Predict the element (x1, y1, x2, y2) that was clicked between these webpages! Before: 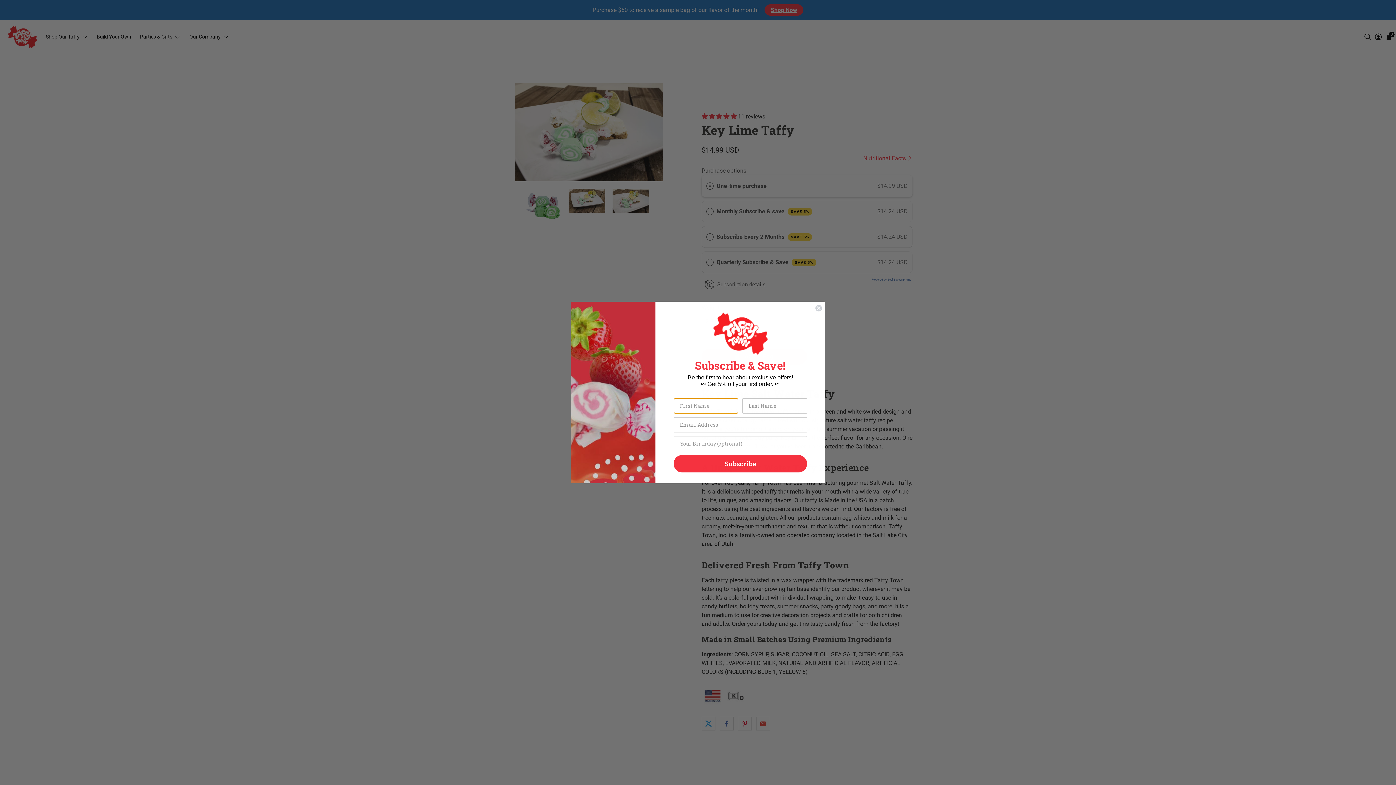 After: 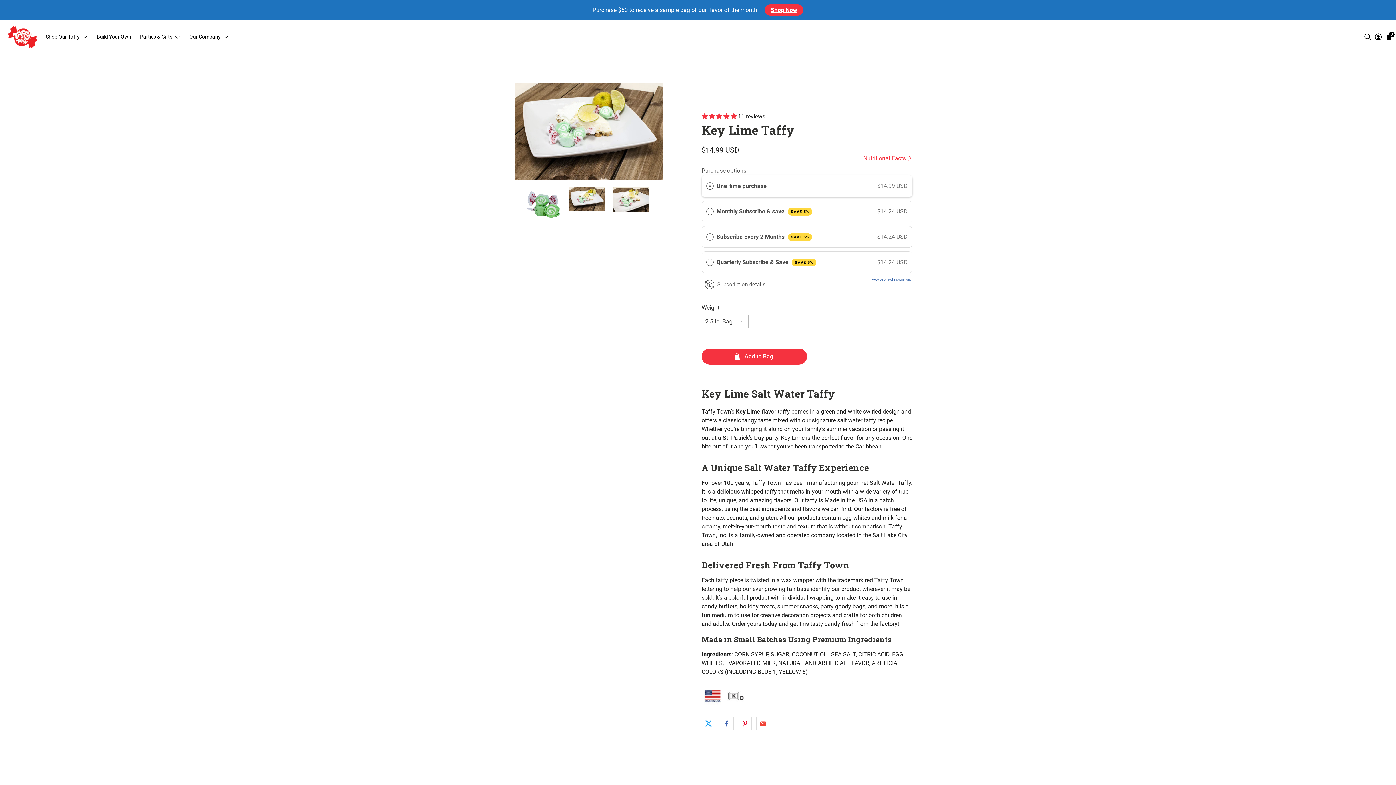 Action: label: Close dialog bbox: (815, 304, 822, 312)